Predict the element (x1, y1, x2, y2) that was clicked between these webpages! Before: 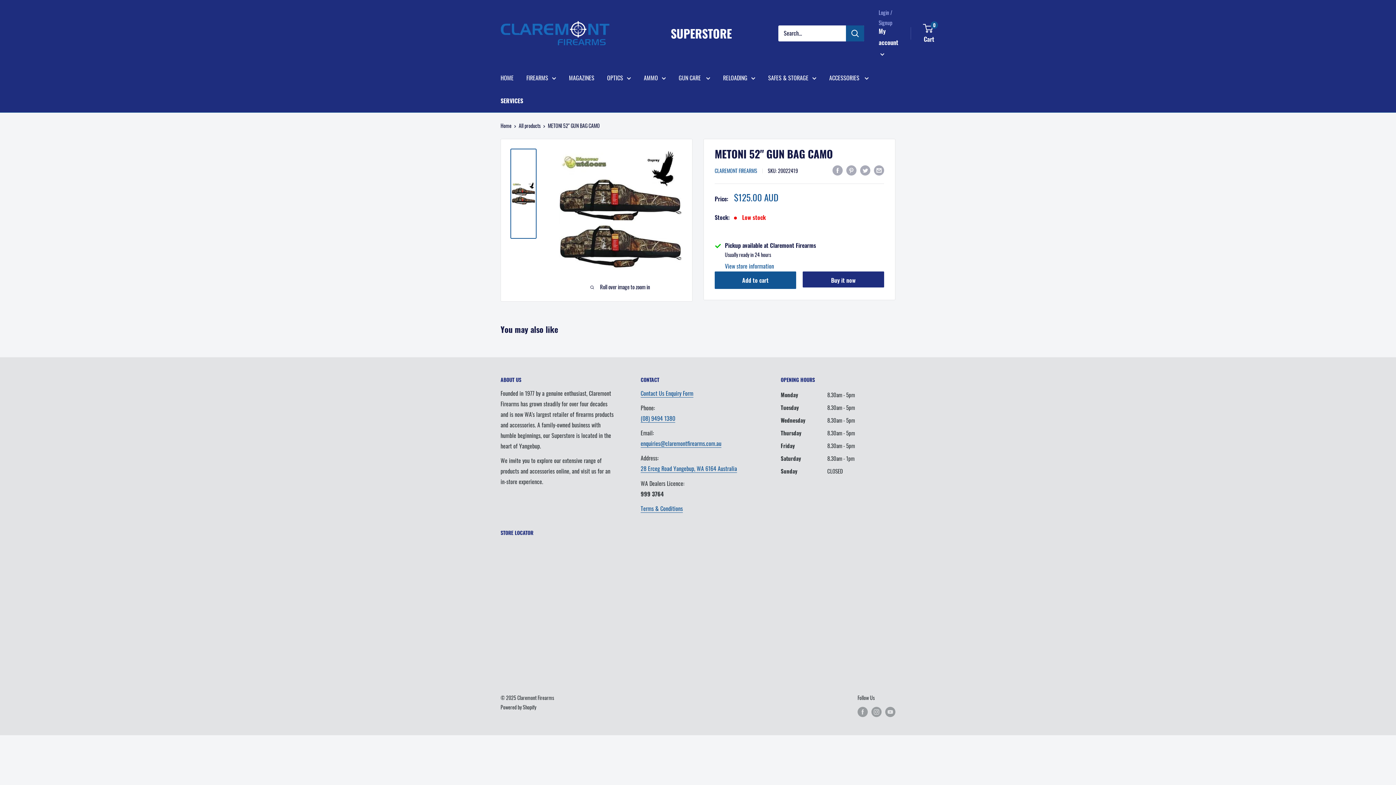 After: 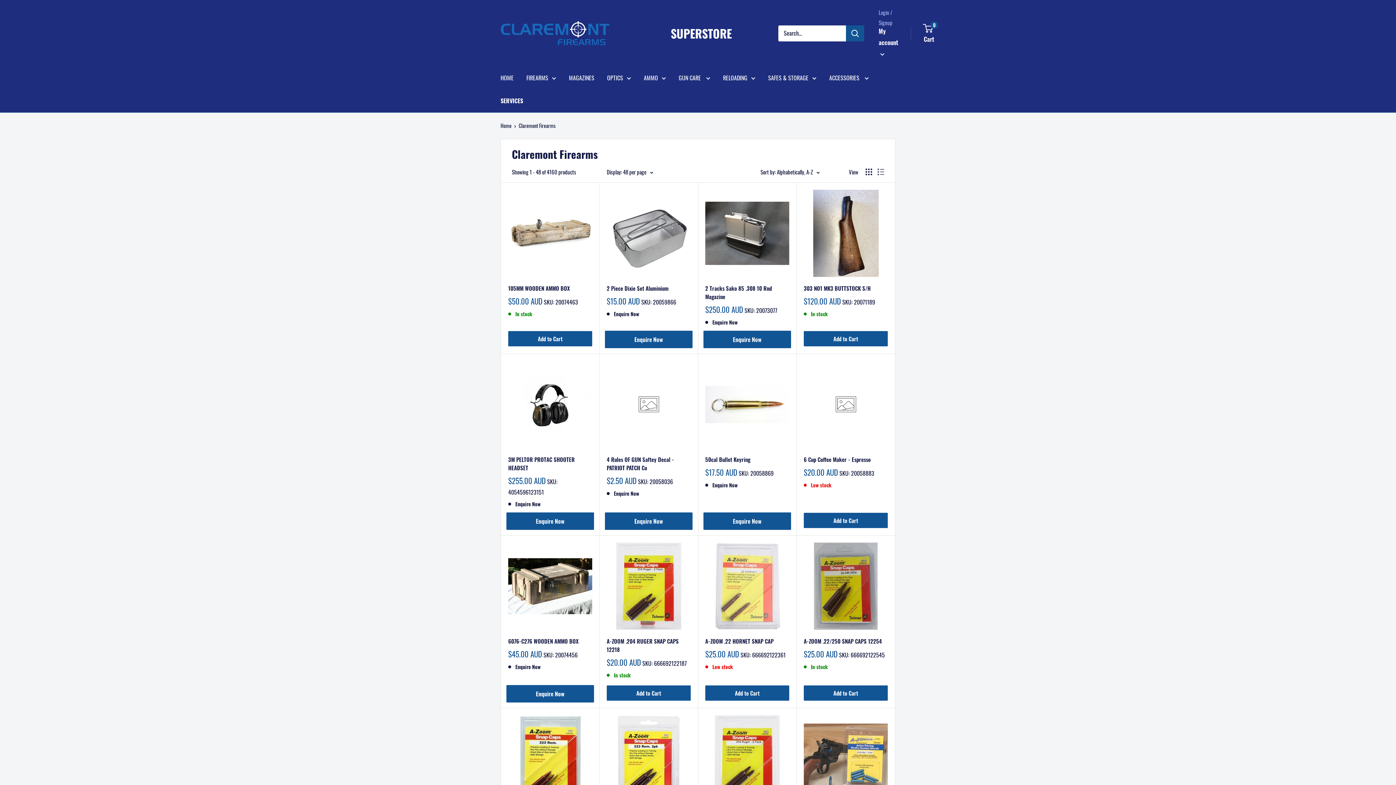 Action: label: CLAREMONT FIREARMS bbox: (714, 166, 757, 174)